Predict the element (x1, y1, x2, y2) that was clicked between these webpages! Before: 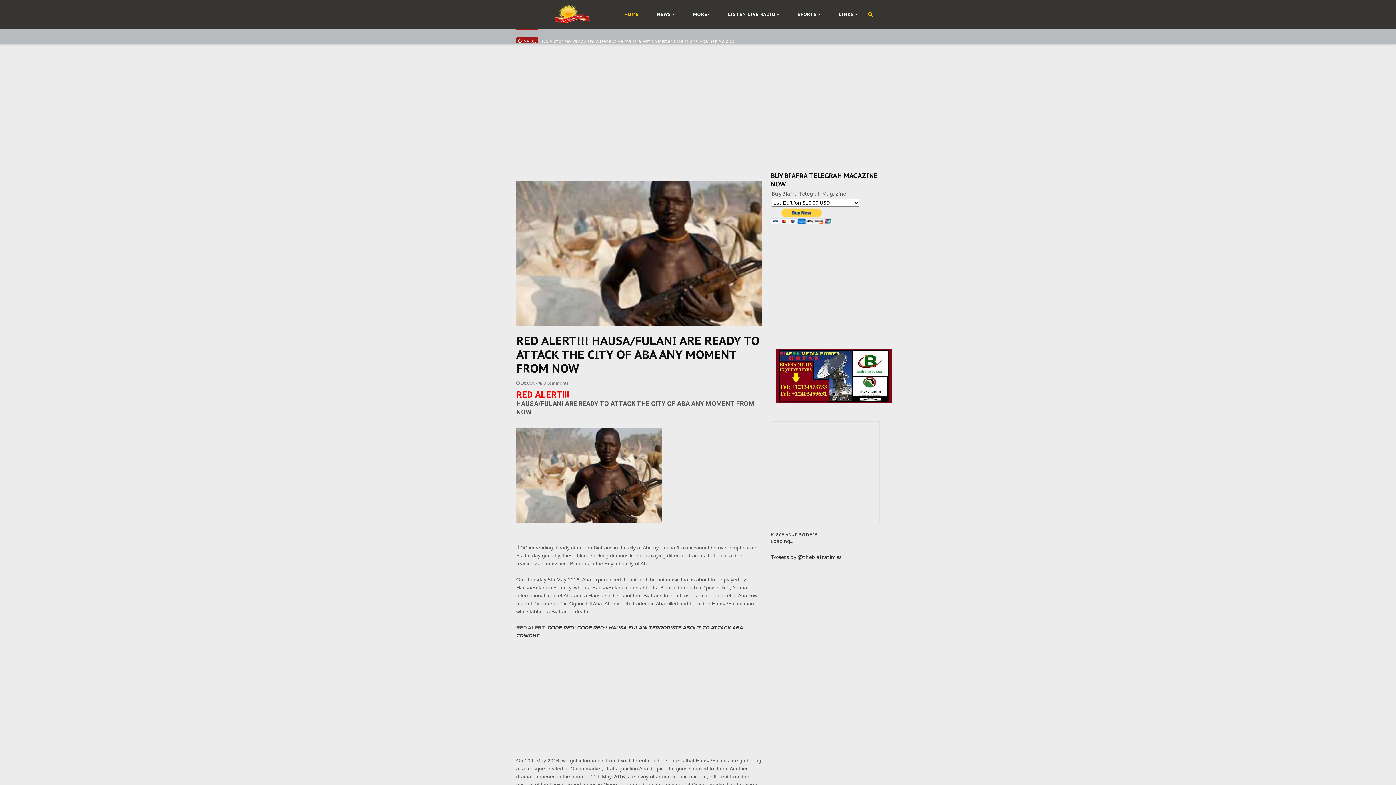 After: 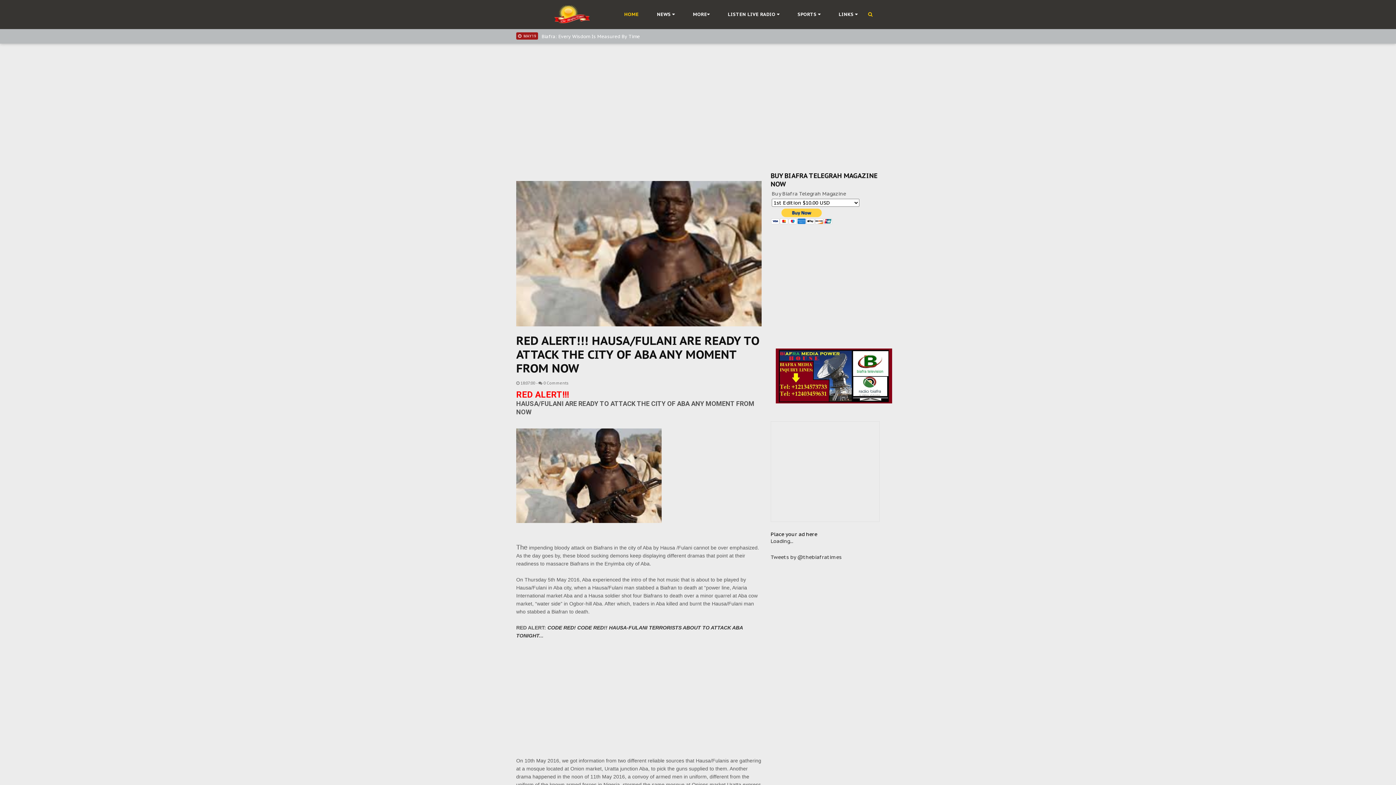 Action: label: Place your ad here bbox: (770, 531, 817, 537)